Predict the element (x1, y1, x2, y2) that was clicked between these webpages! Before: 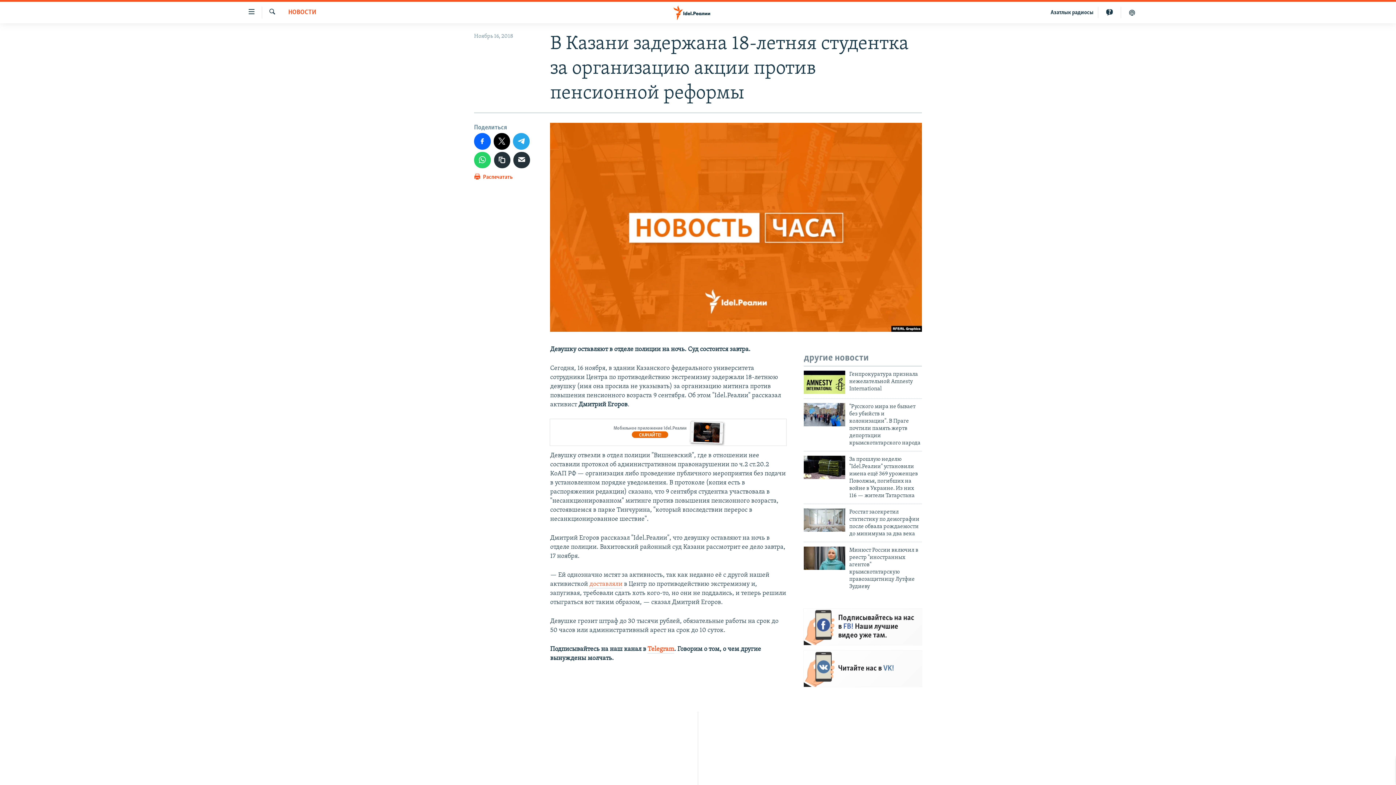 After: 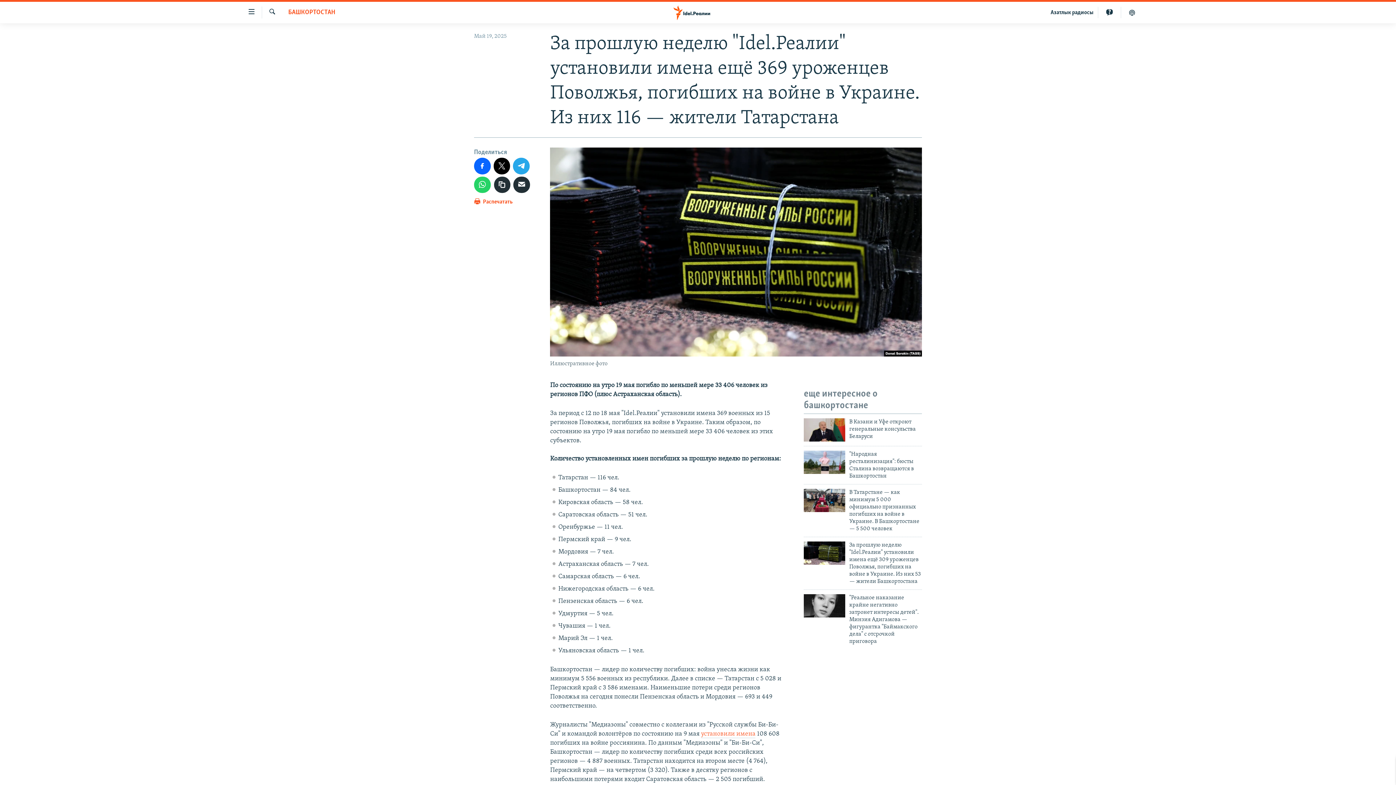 Action: bbox: (804, 455, 845, 479)